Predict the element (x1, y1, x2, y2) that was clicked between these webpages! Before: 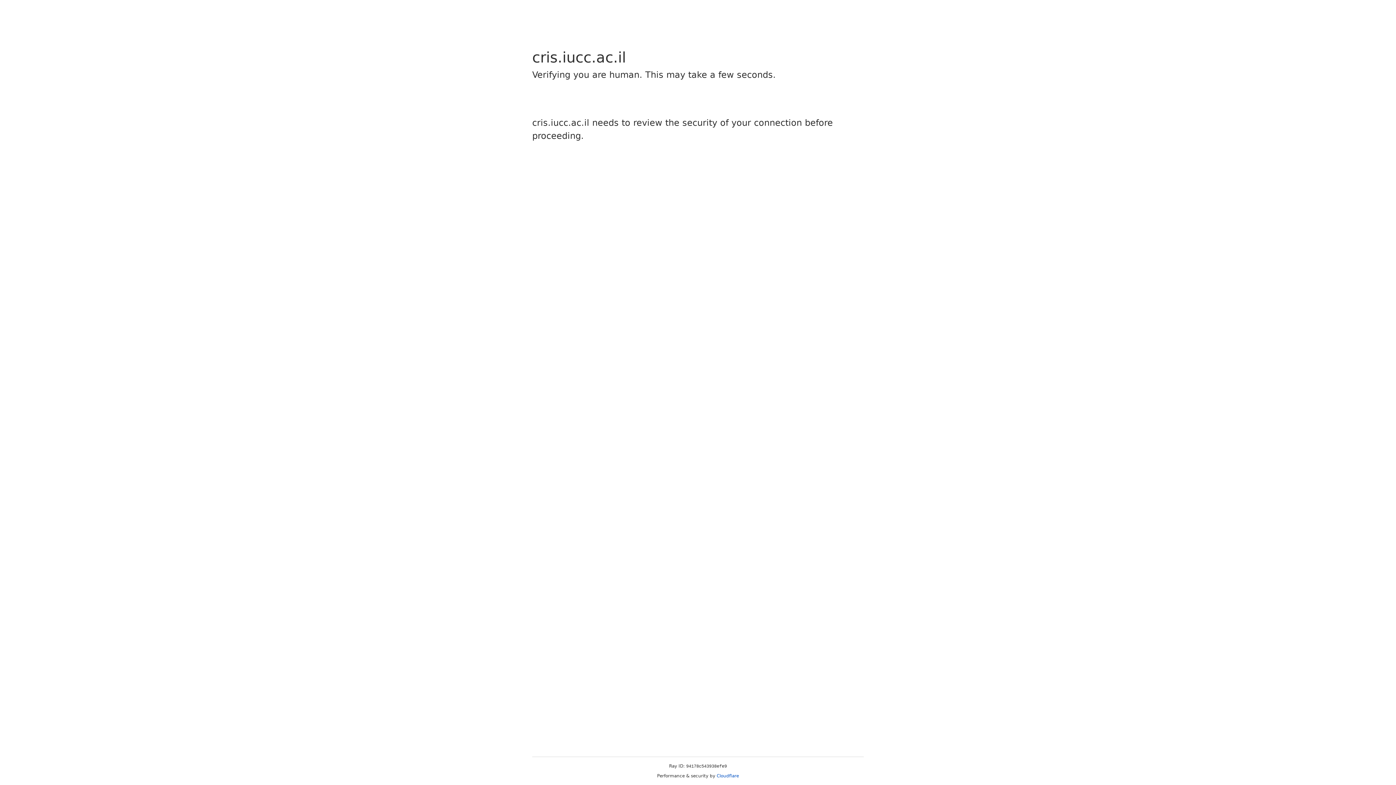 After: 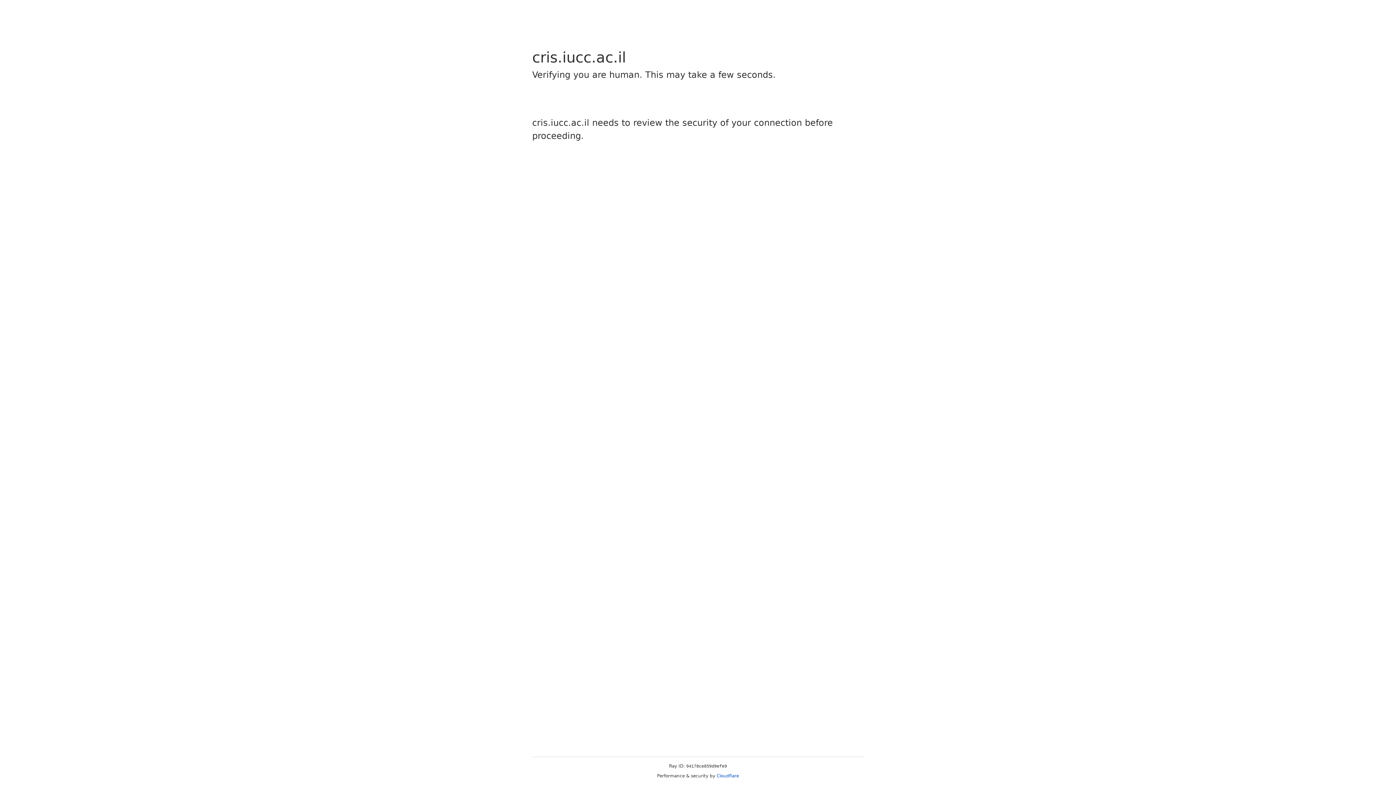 Action: bbox: (716, 773, 739, 778) label: Cloudflare